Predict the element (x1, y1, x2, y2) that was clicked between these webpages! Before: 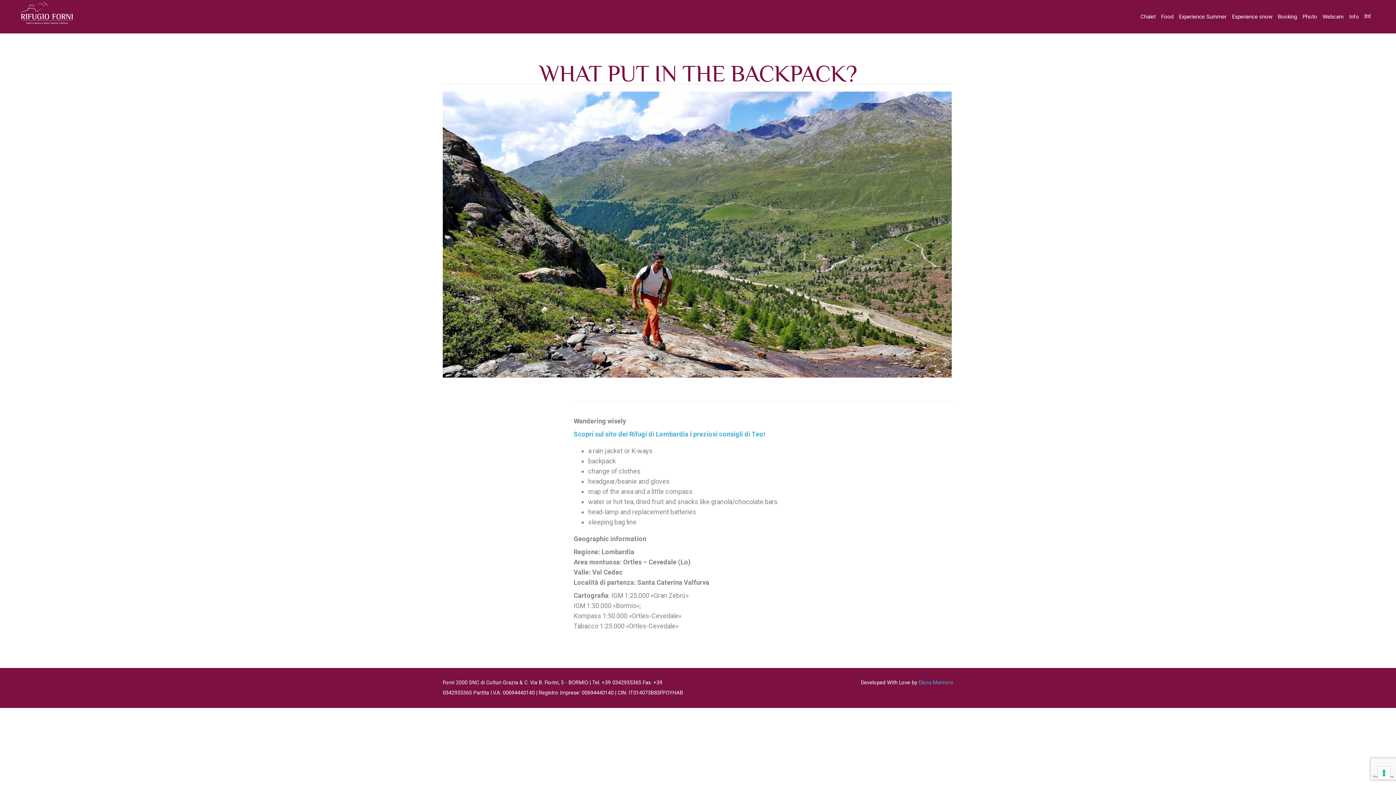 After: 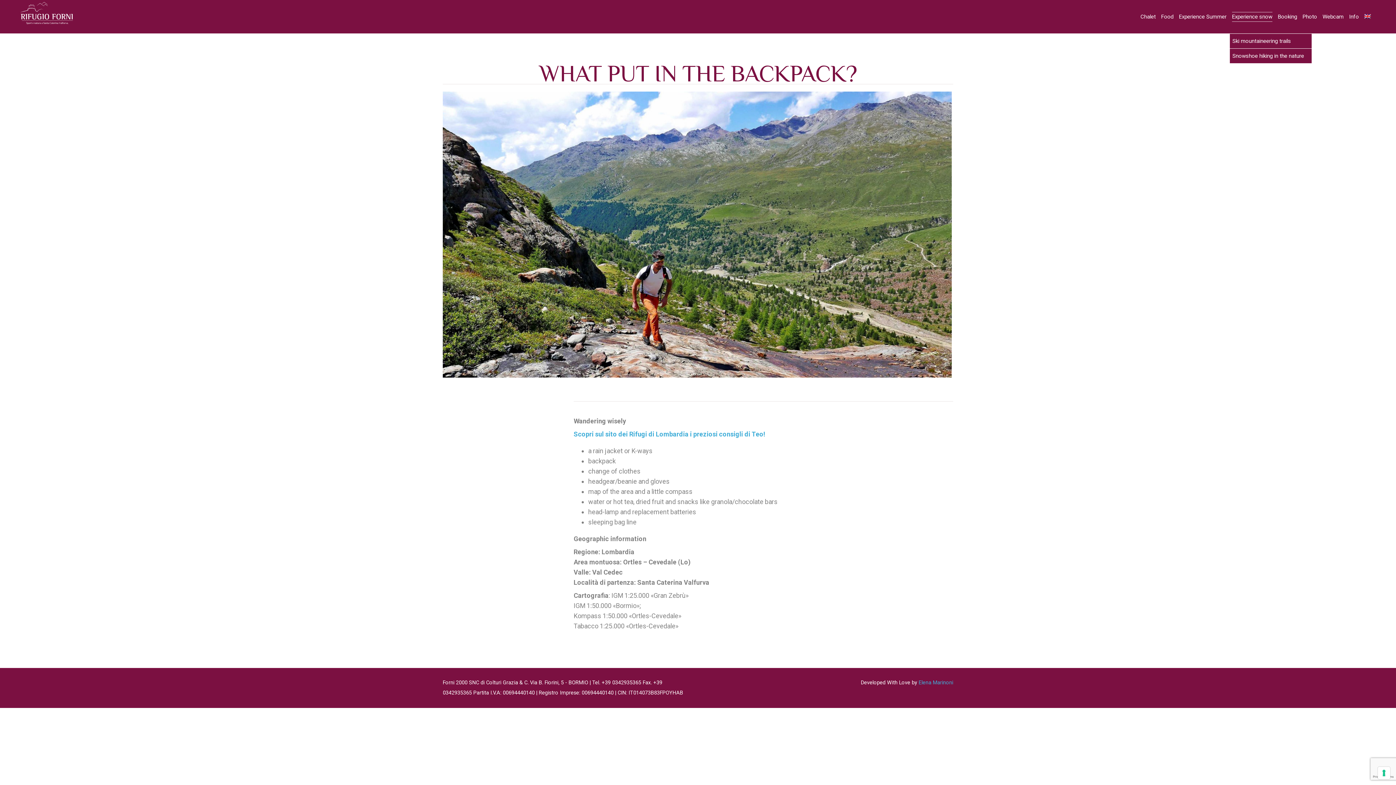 Action: label: Experience snow bbox: (1229, 0, 1275, 33)